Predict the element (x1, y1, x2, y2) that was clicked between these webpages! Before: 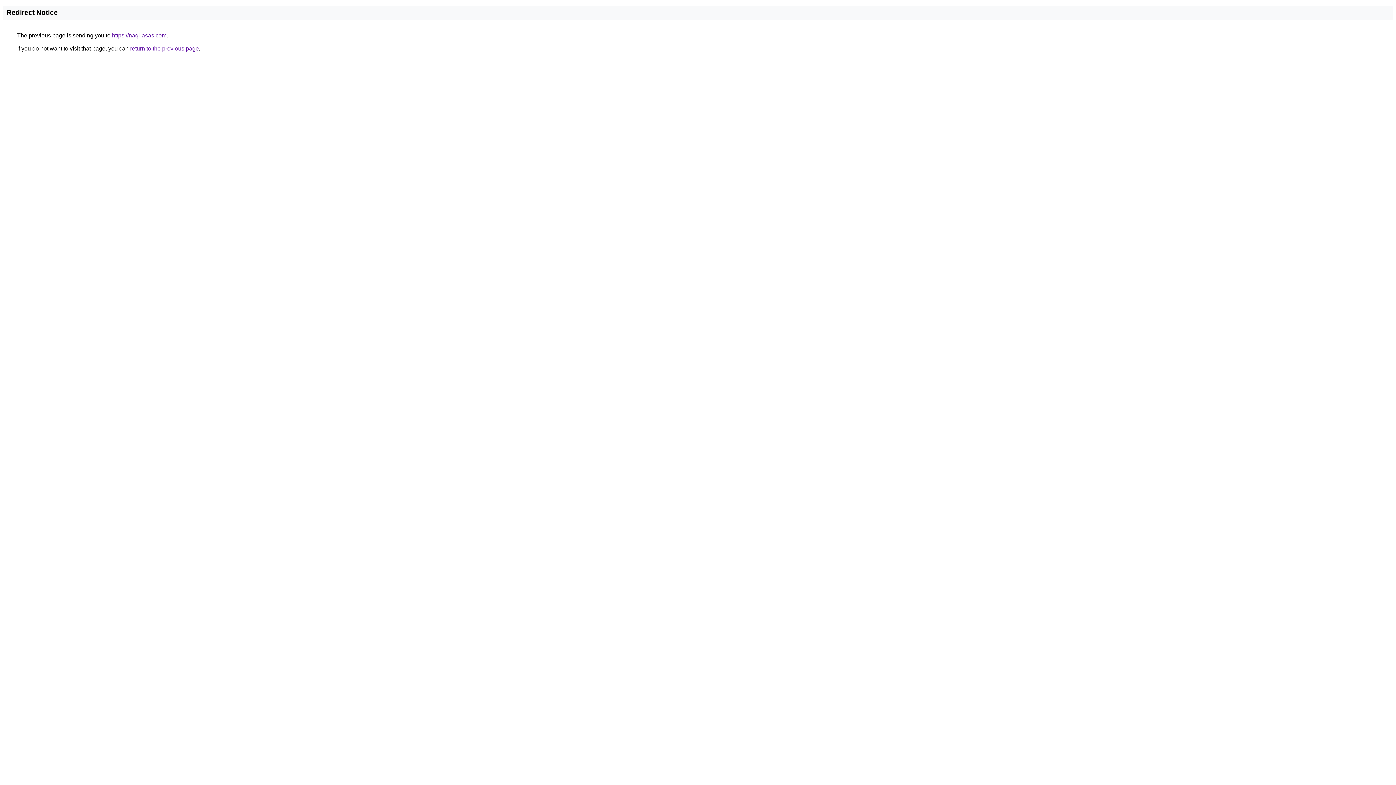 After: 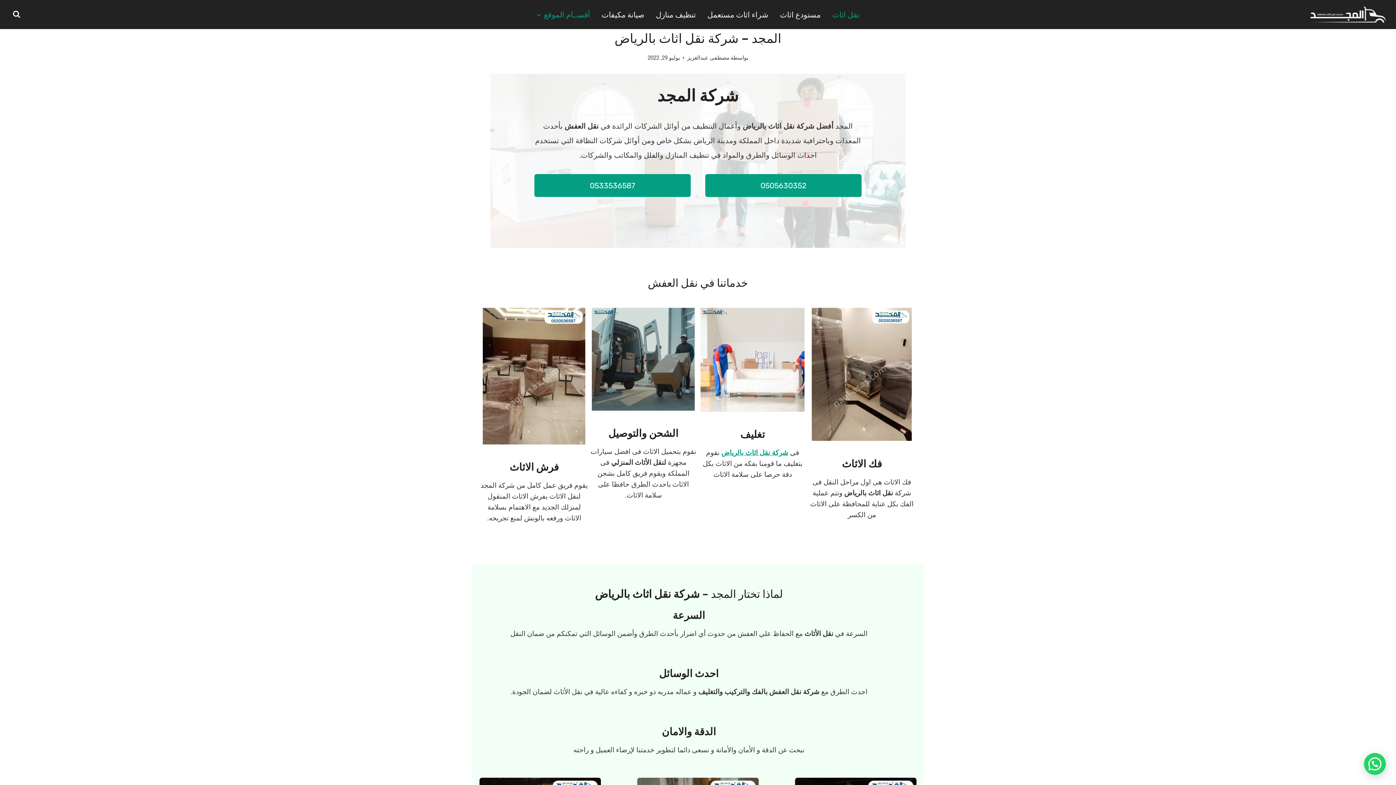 Action: bbox: (112, 32, 166, 38) label: https://naql-asas.com